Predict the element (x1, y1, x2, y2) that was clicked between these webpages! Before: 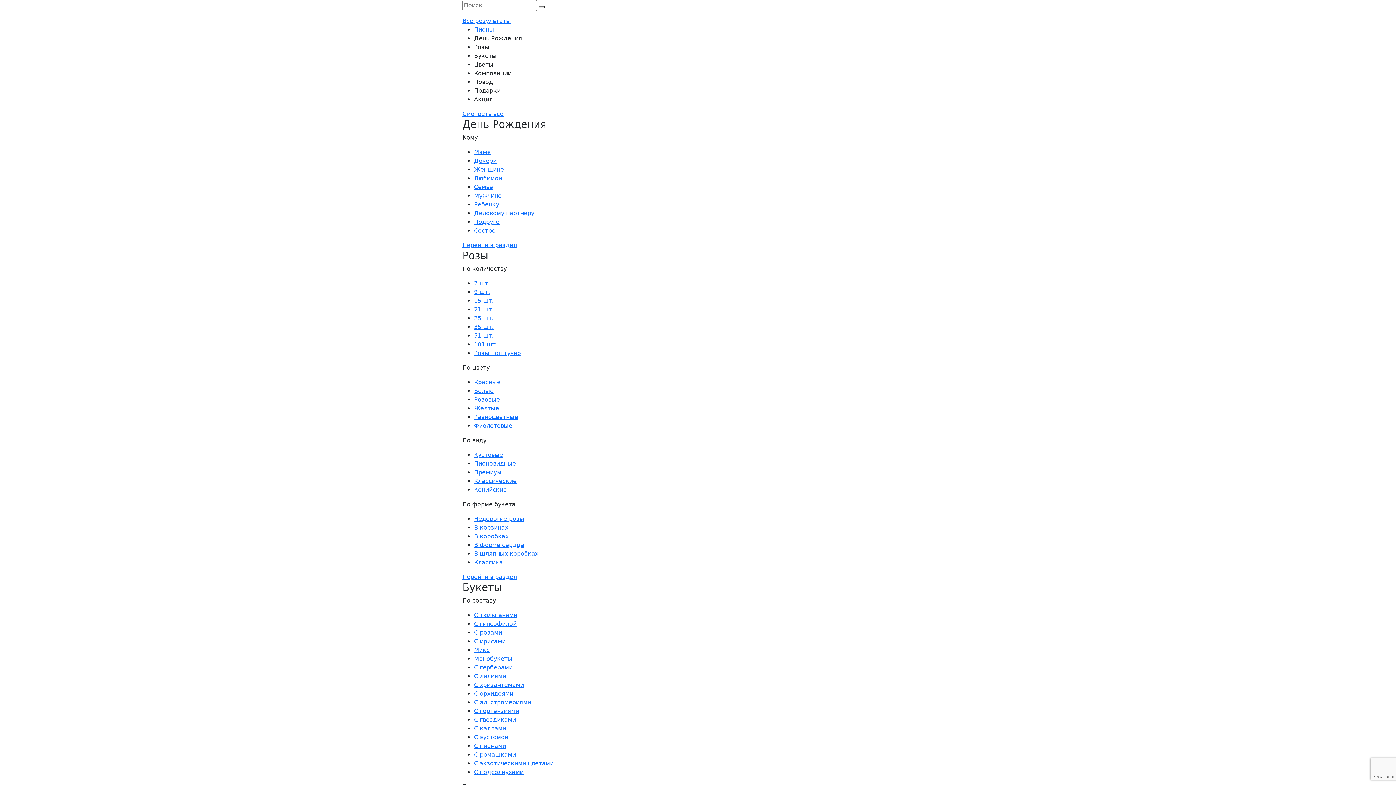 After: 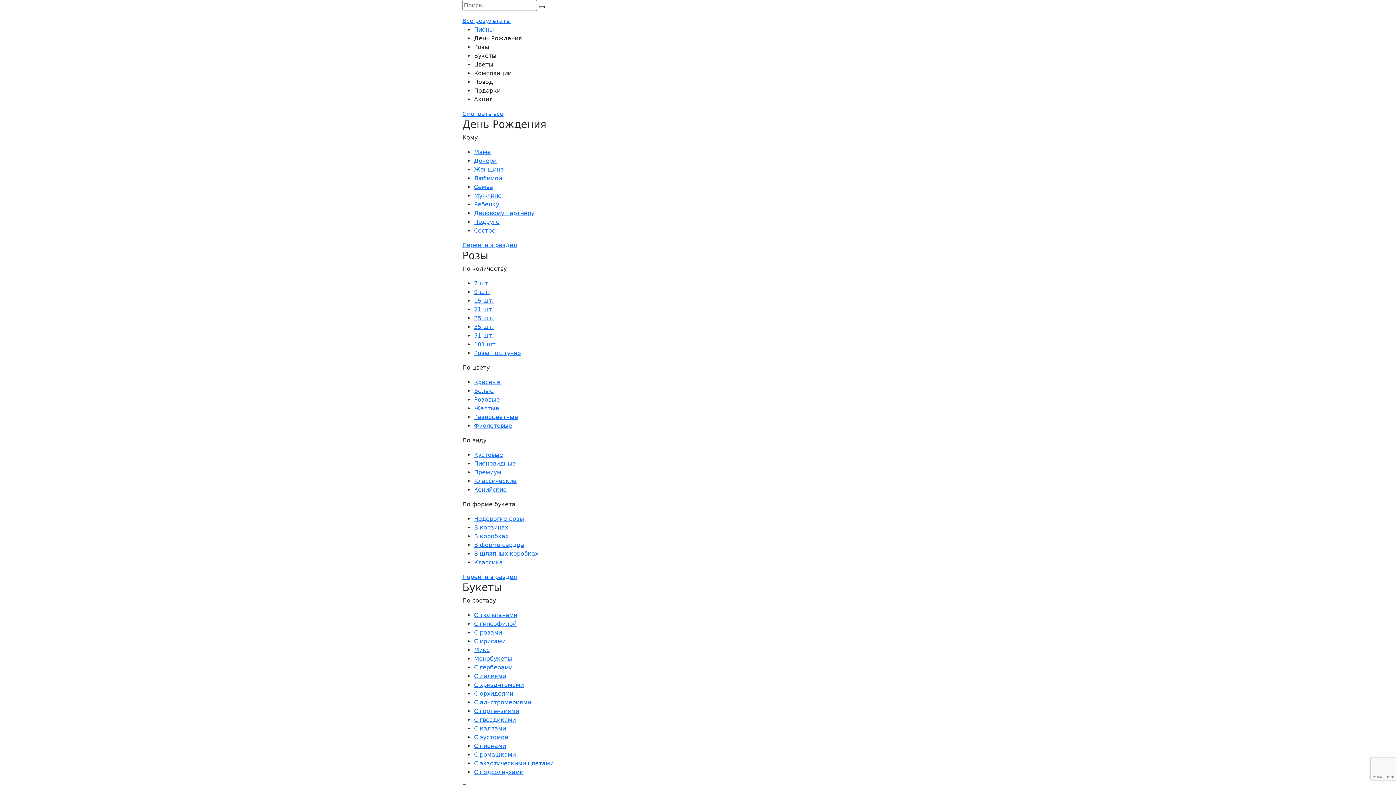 Action: label: Сестре bbox: (474, 227, 495, 234)